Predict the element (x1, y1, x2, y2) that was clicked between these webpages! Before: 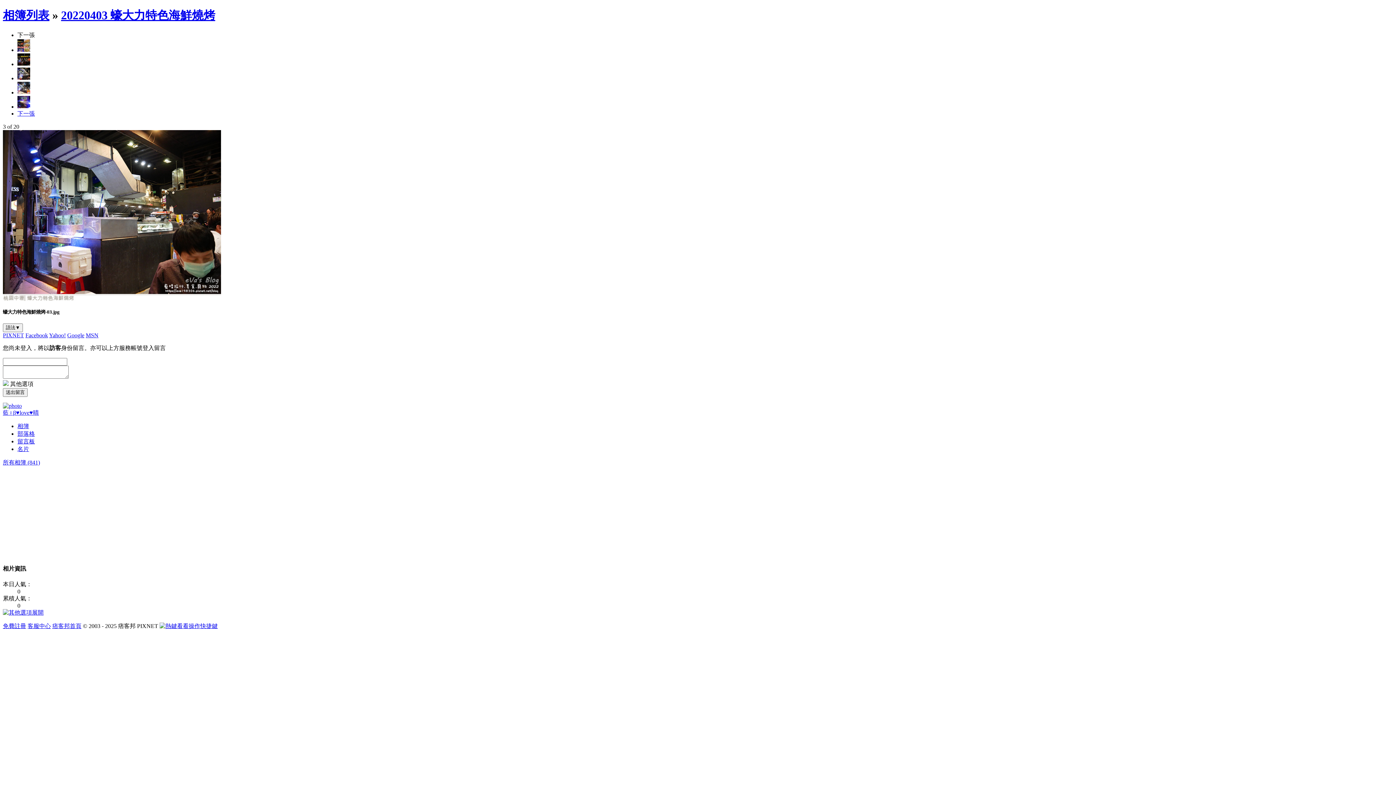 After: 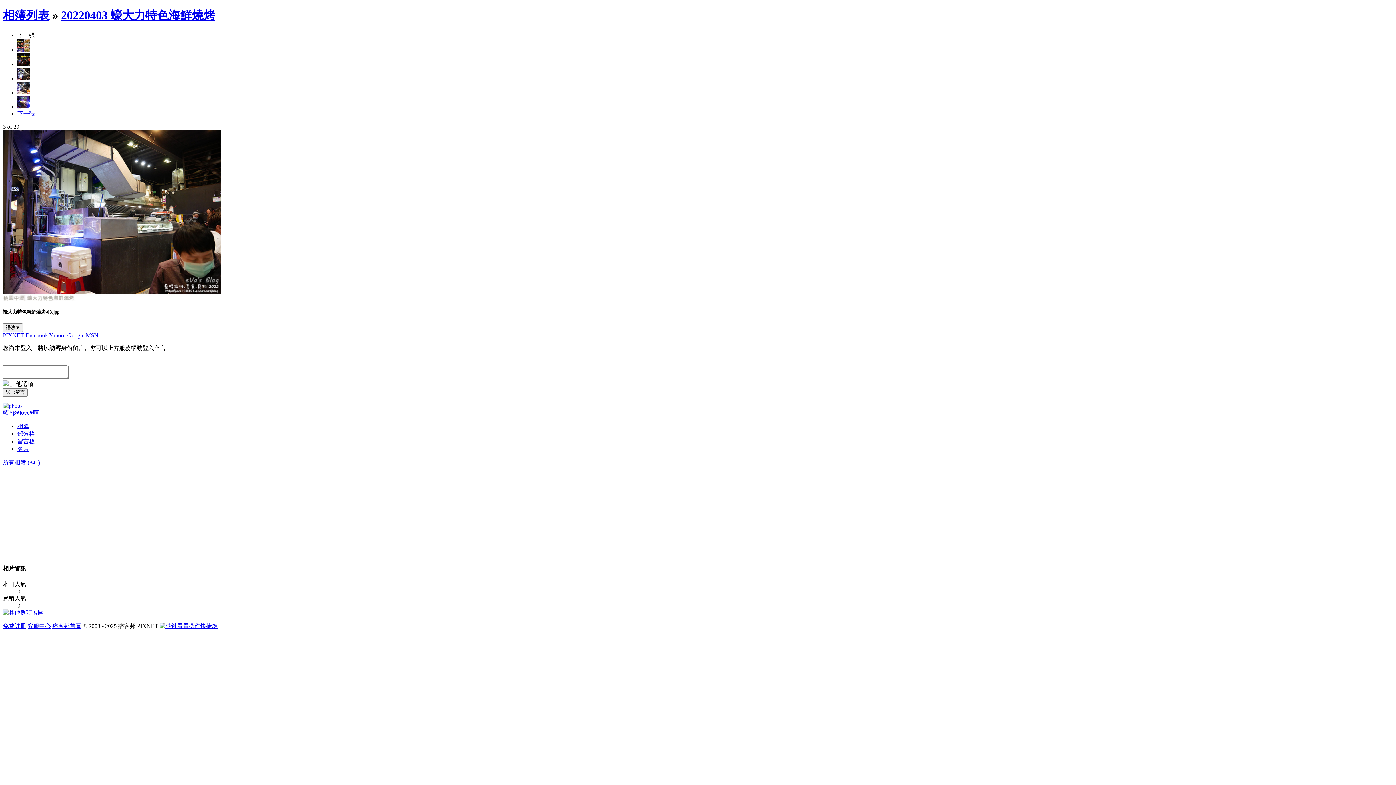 Action: bbox: (67, 332, 84, 338) label: Google